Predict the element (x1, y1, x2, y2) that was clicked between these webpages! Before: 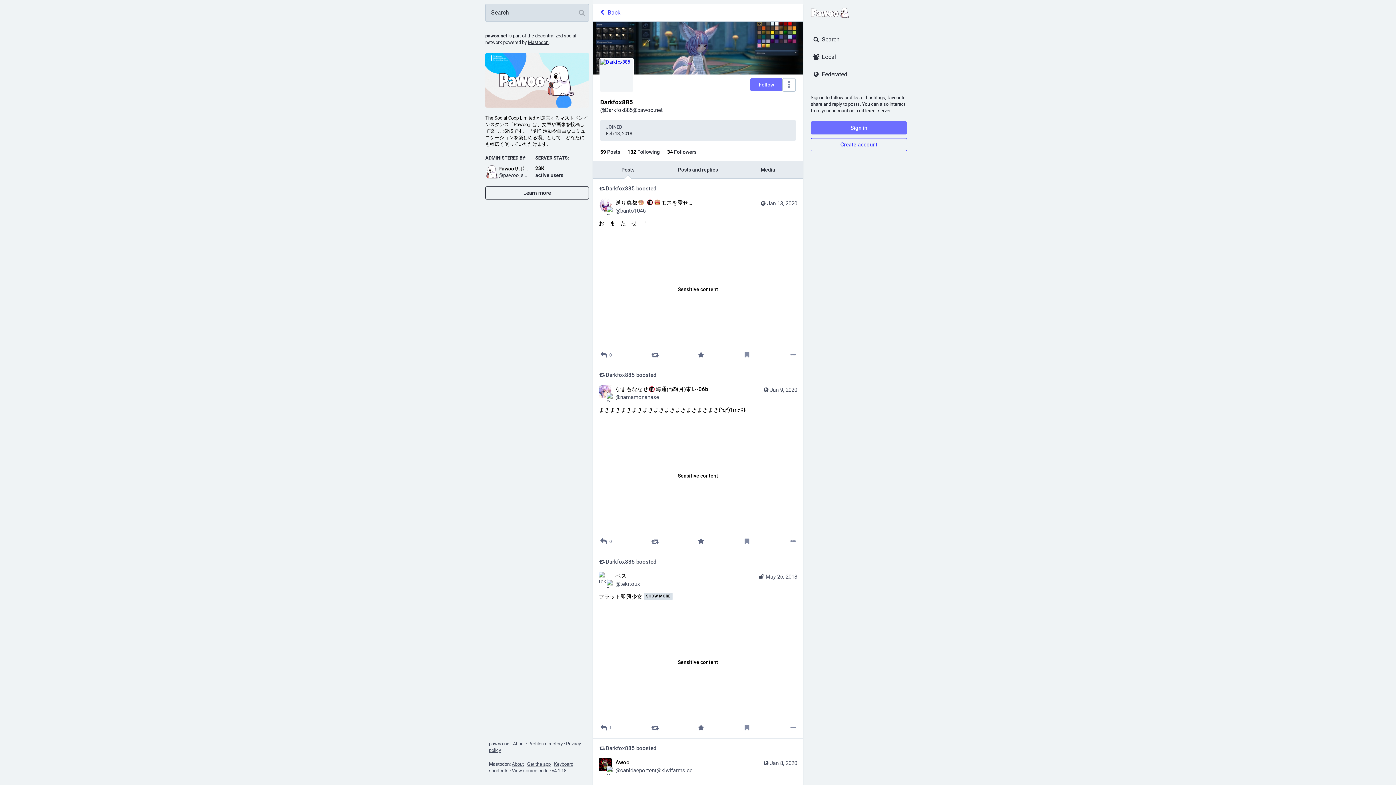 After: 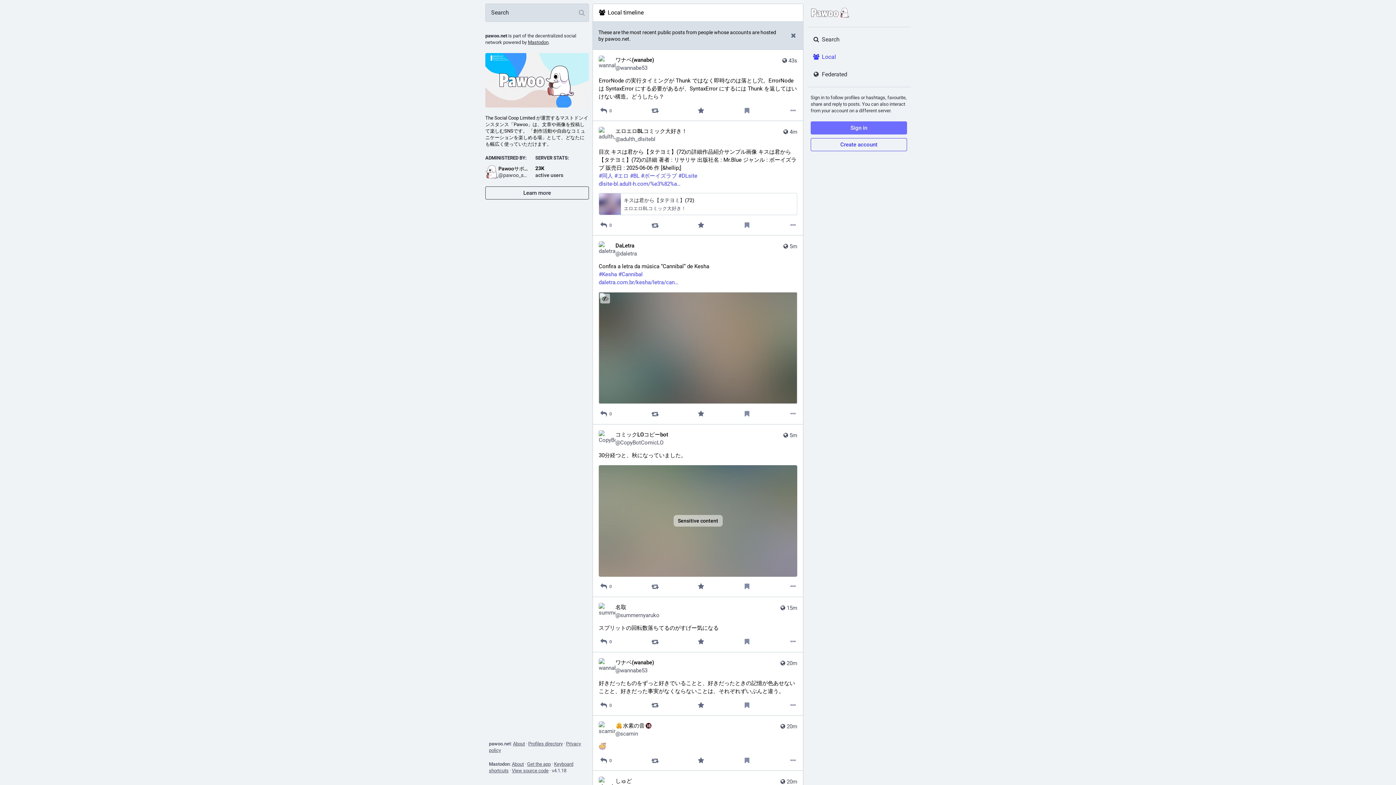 Action: bbox: (807, 48, 910, 65) label: Local